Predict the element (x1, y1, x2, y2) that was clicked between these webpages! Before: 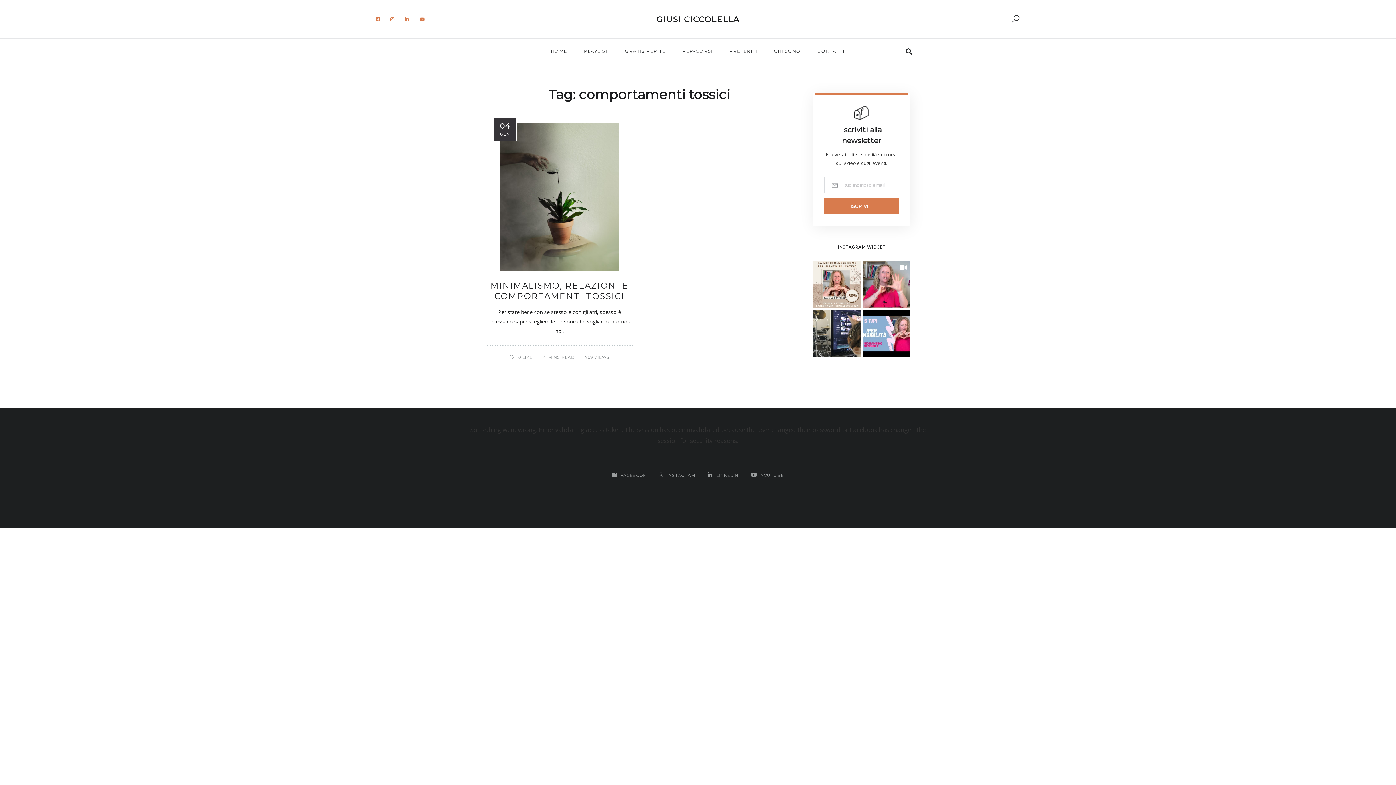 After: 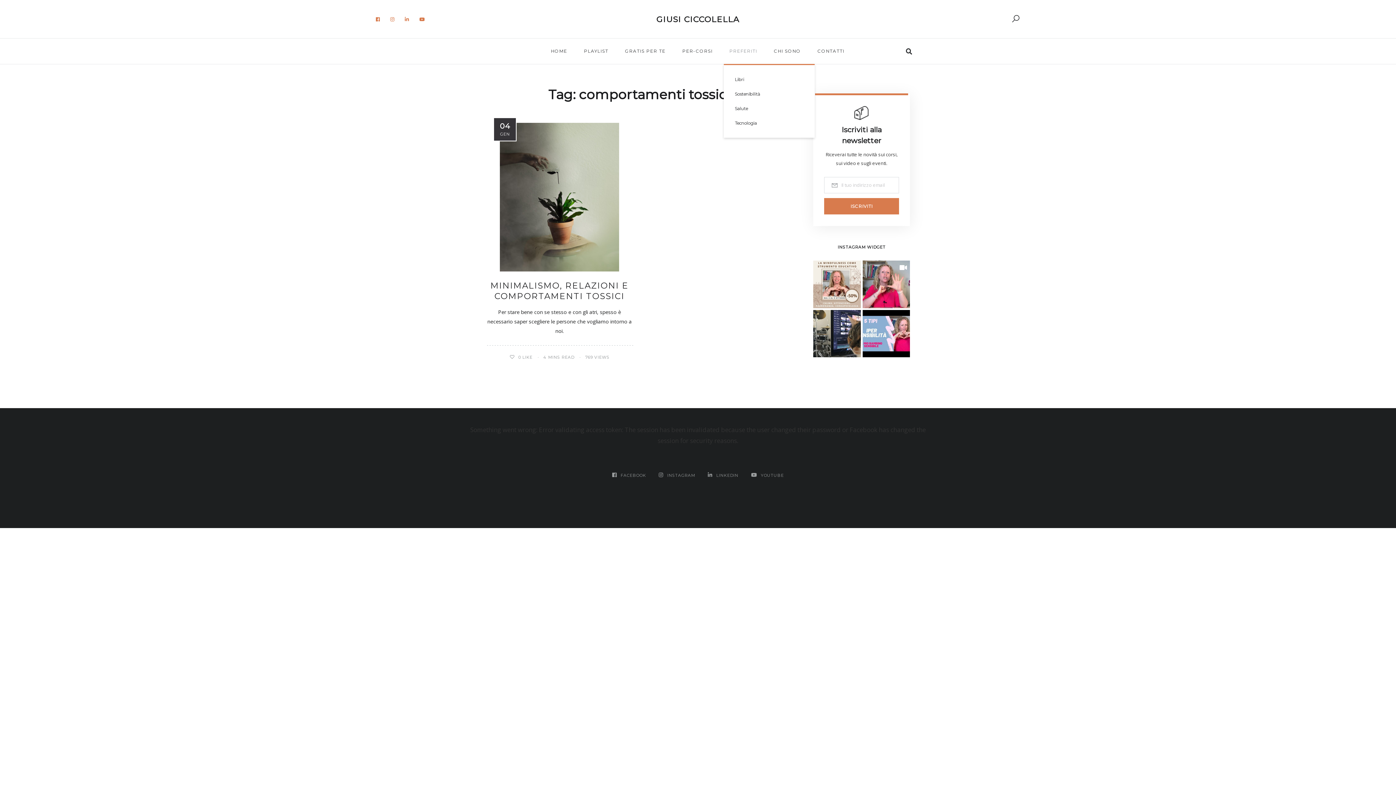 Action: bbox: (722, 38, 765, 64) label: PREFERITI